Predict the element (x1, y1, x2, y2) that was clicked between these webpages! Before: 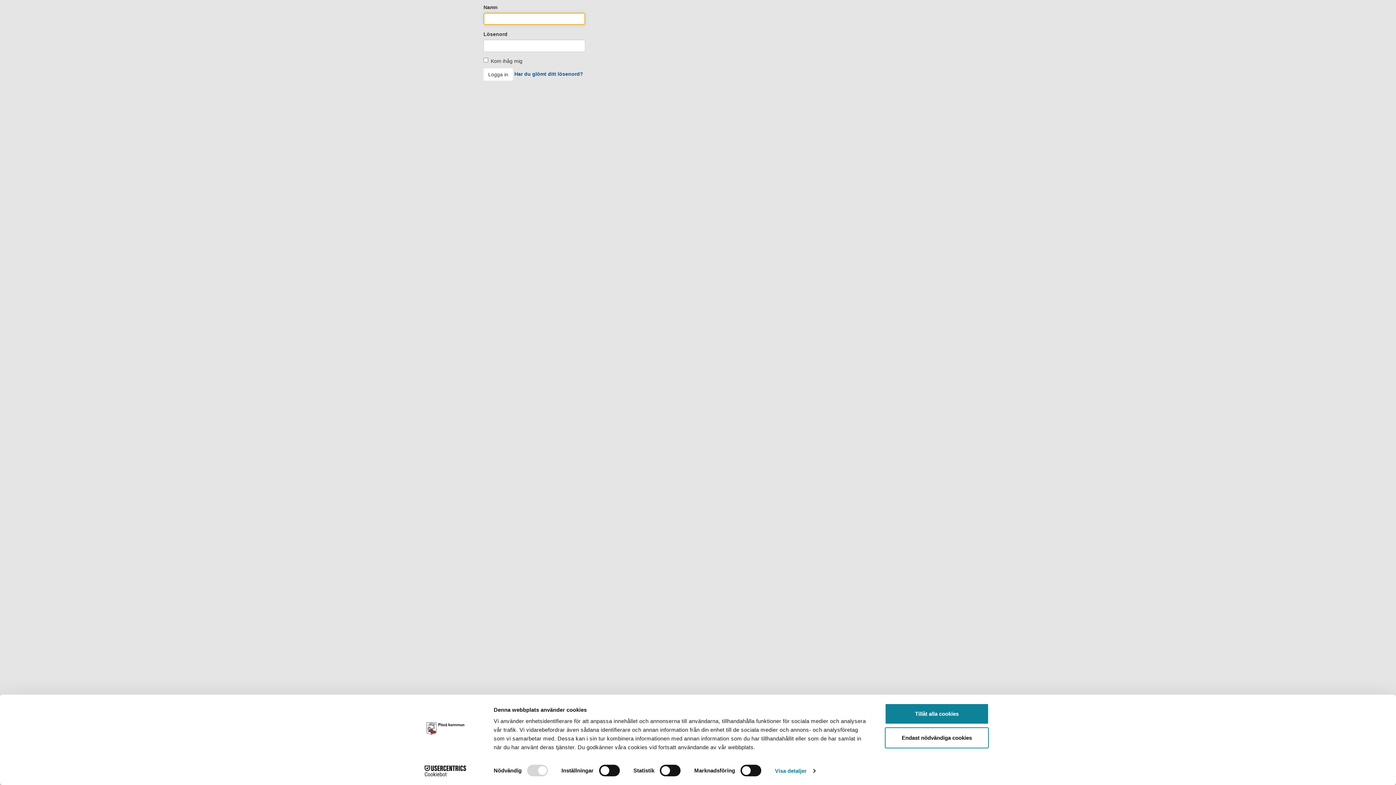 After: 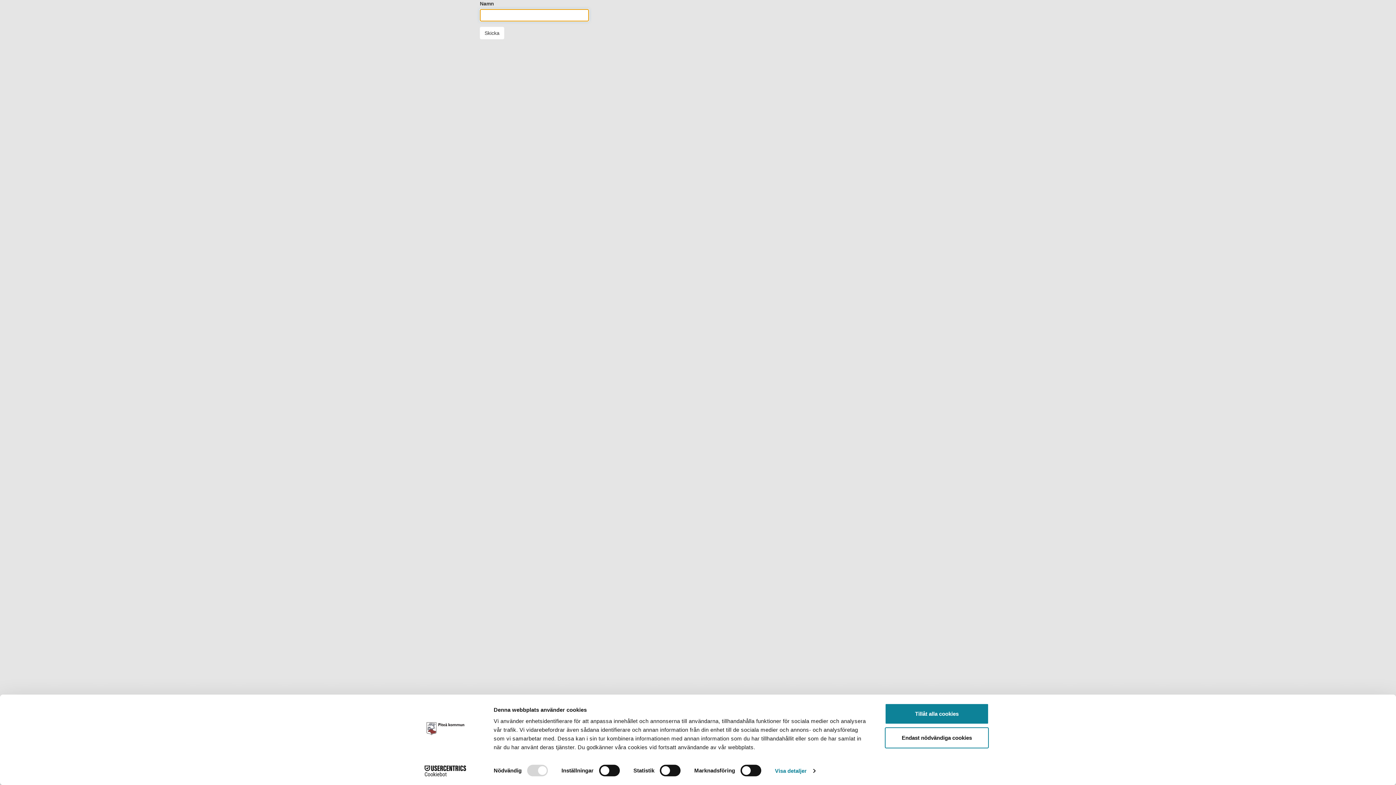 Action: bbox: (514, 71, 583, 76) label: Har du glömt ditt lösenord?